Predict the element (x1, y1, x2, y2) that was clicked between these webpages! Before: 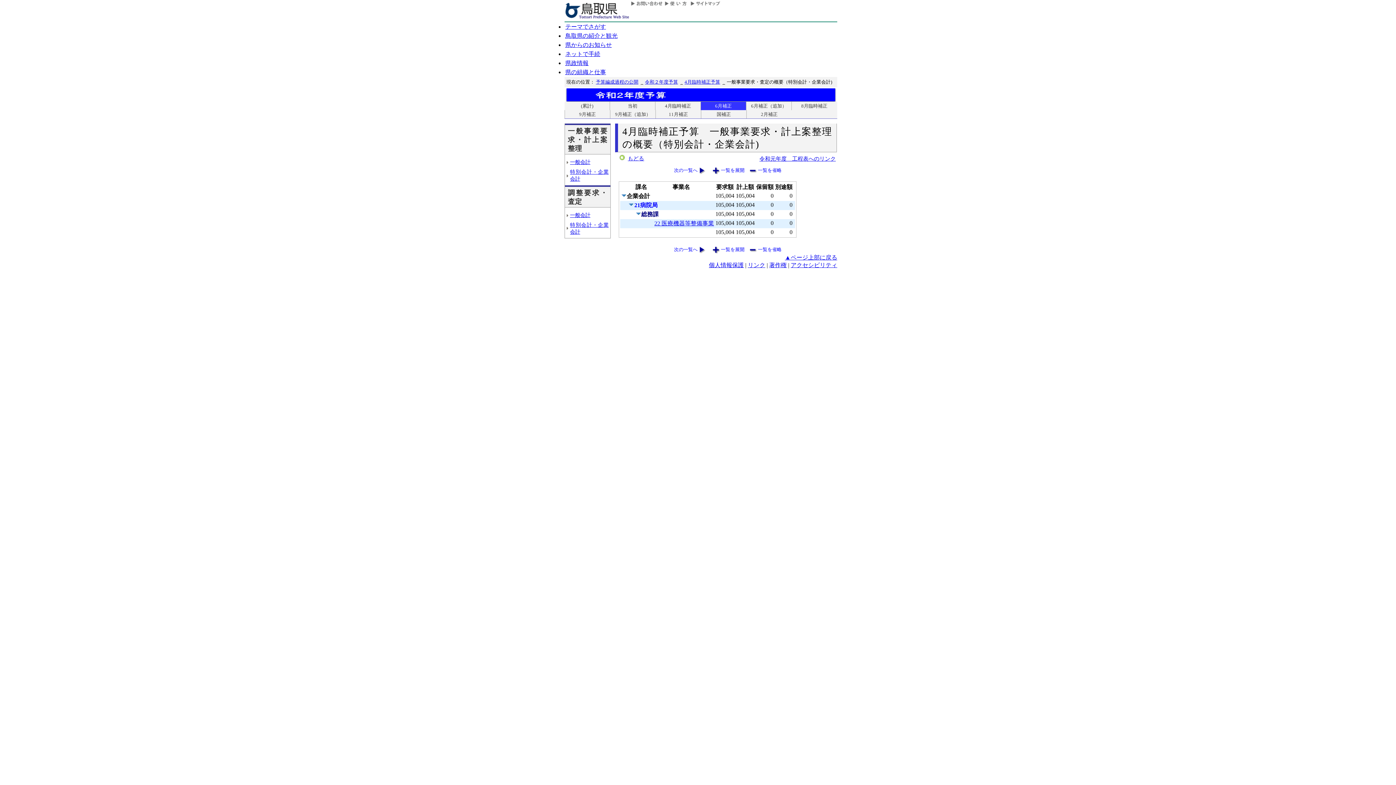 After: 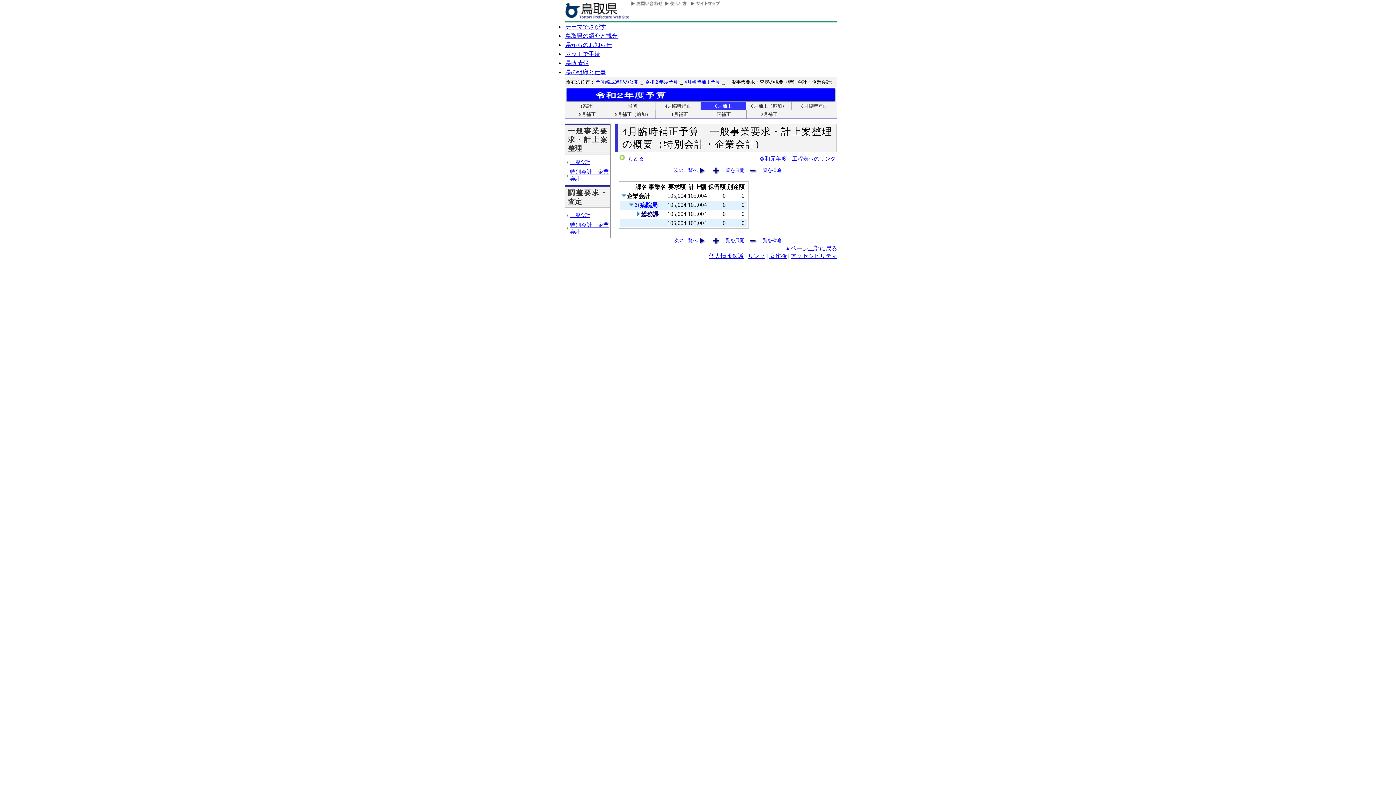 Action: bbox: (635, 211, 641, 217)